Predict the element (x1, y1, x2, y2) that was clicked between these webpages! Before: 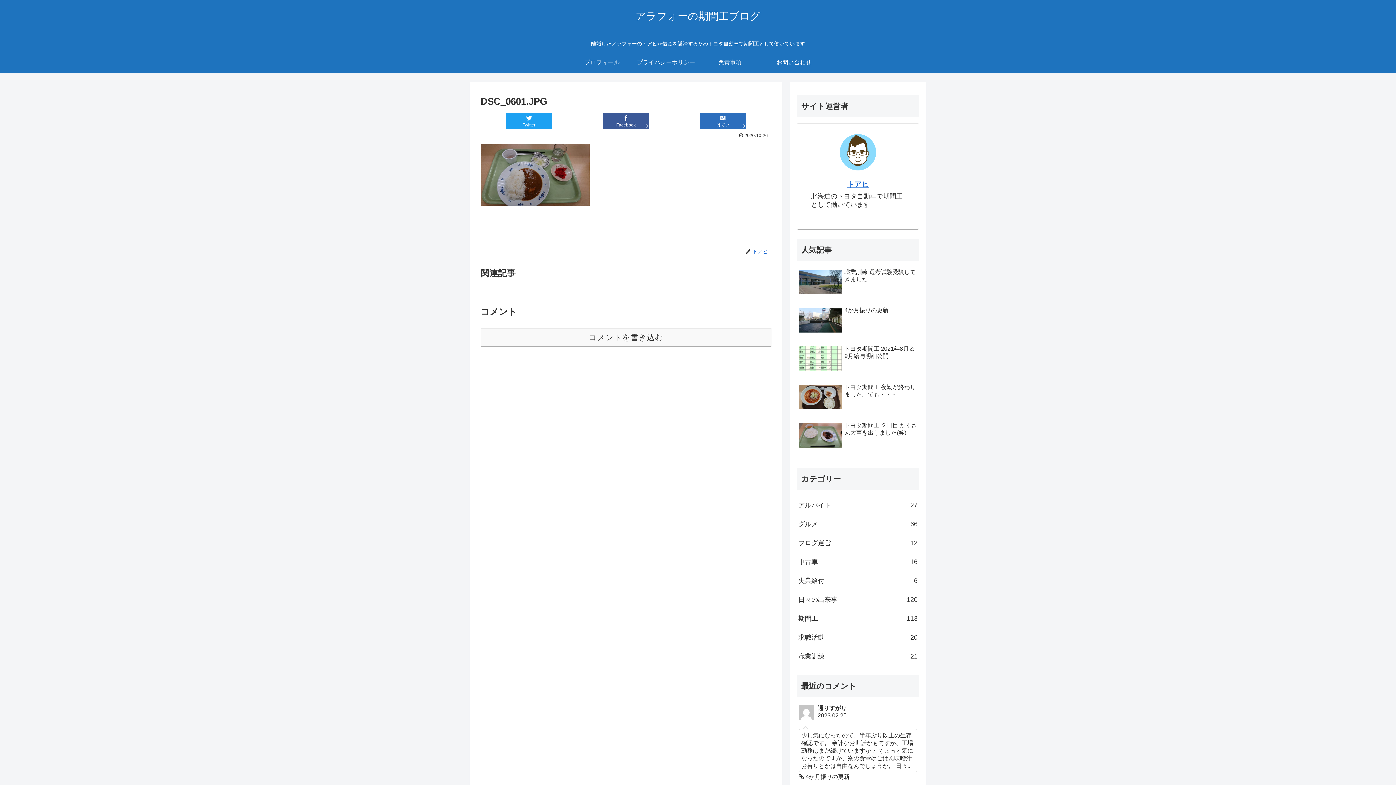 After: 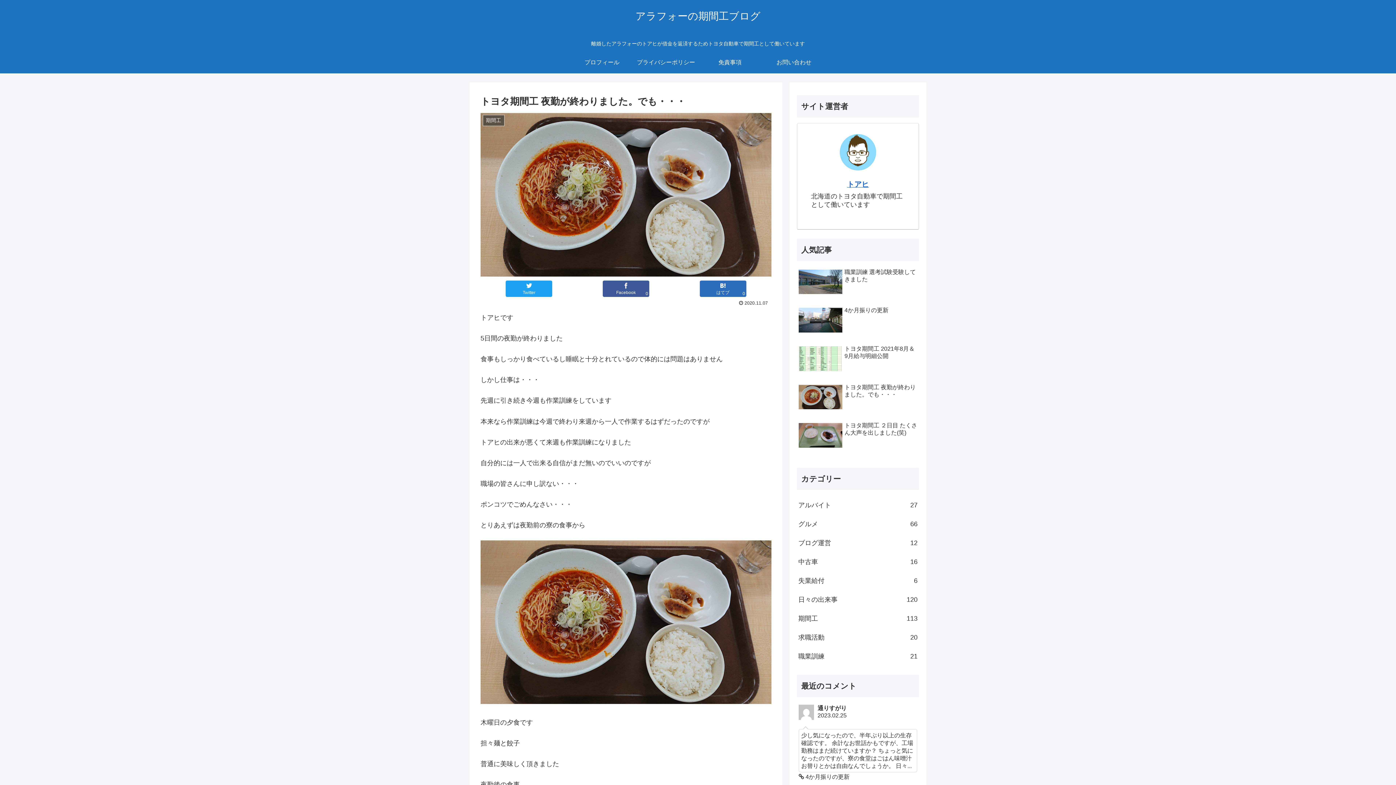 Action: label: トヨタ期間工 夜勤が終わりました。でも・・・ bbox: (797, 382, 919, 418)